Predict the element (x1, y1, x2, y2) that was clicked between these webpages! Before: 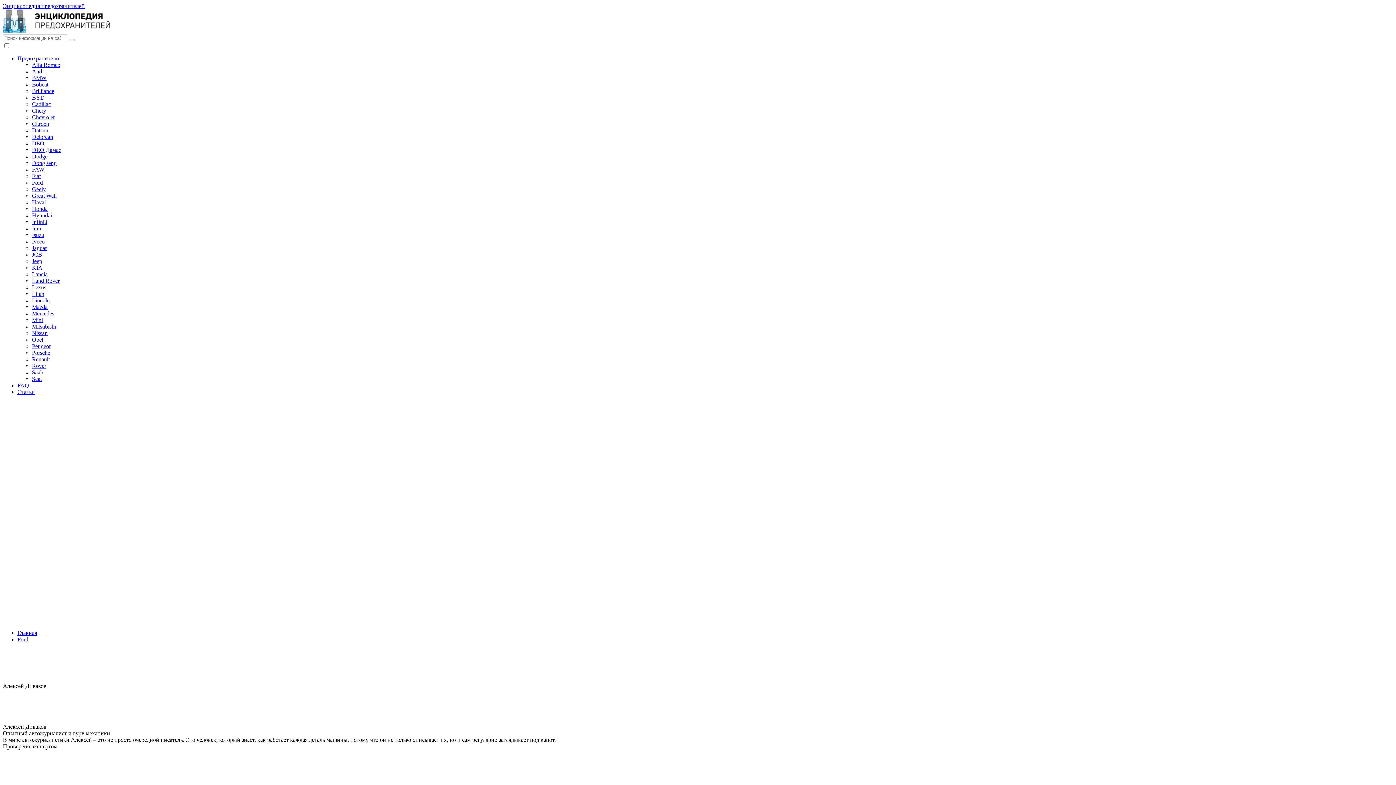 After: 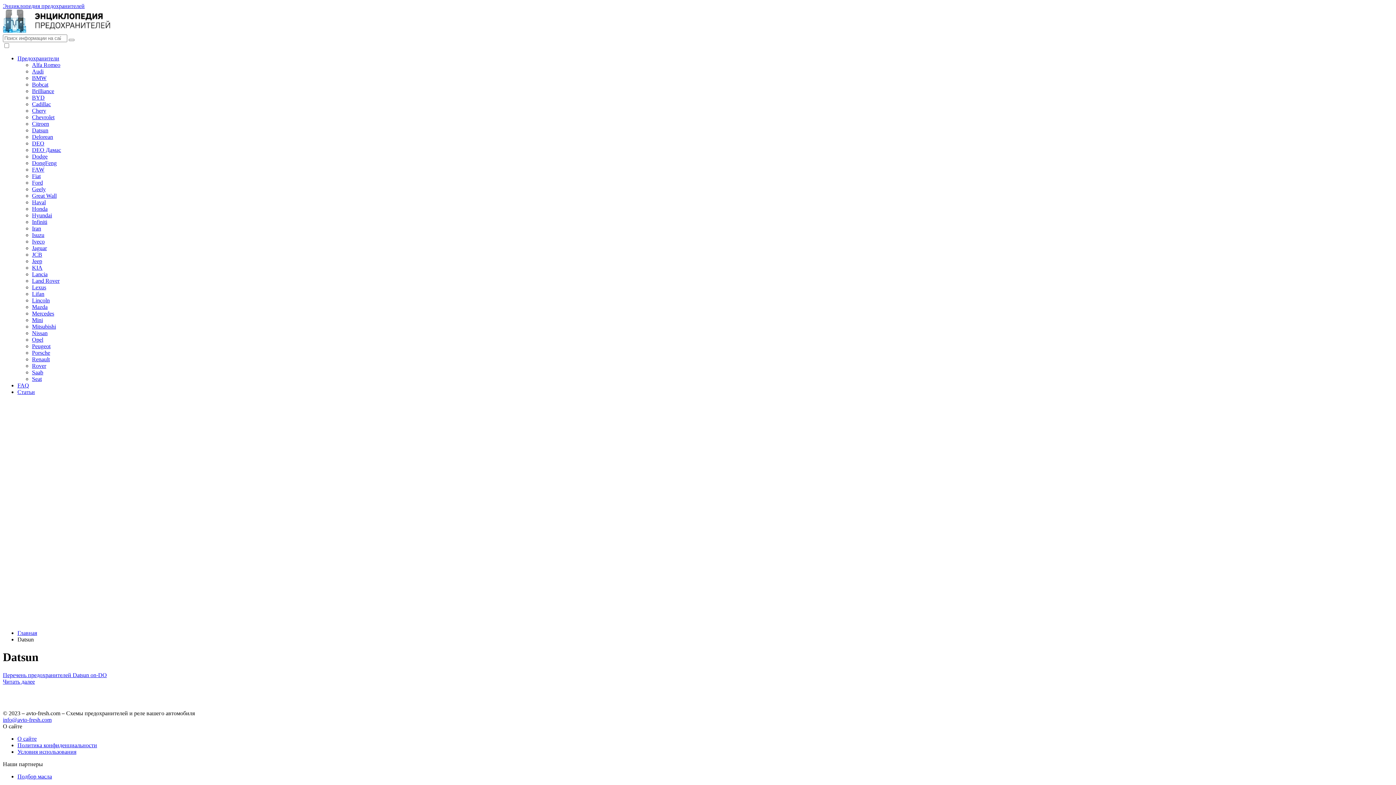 Action: label: Datsun bbox: (32, 127, 48, 133)